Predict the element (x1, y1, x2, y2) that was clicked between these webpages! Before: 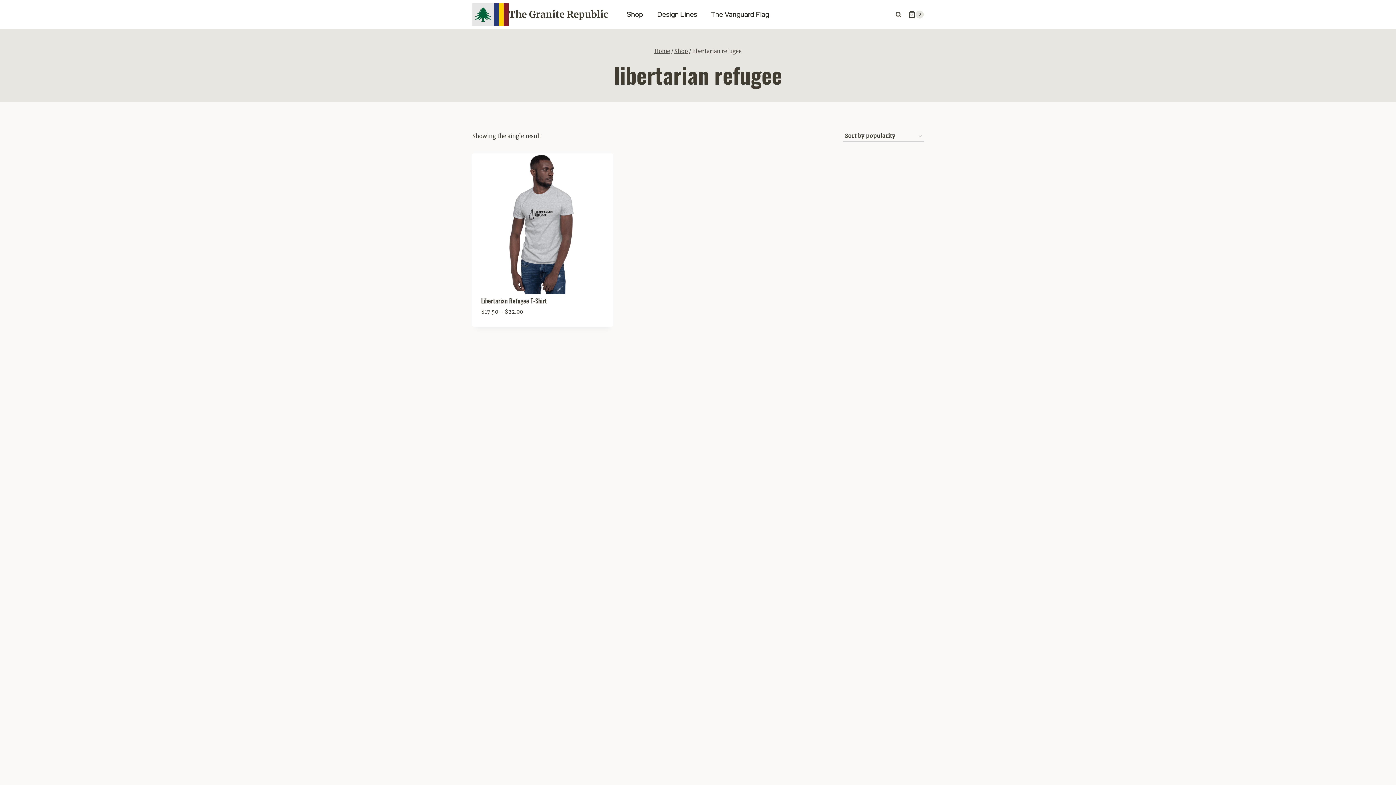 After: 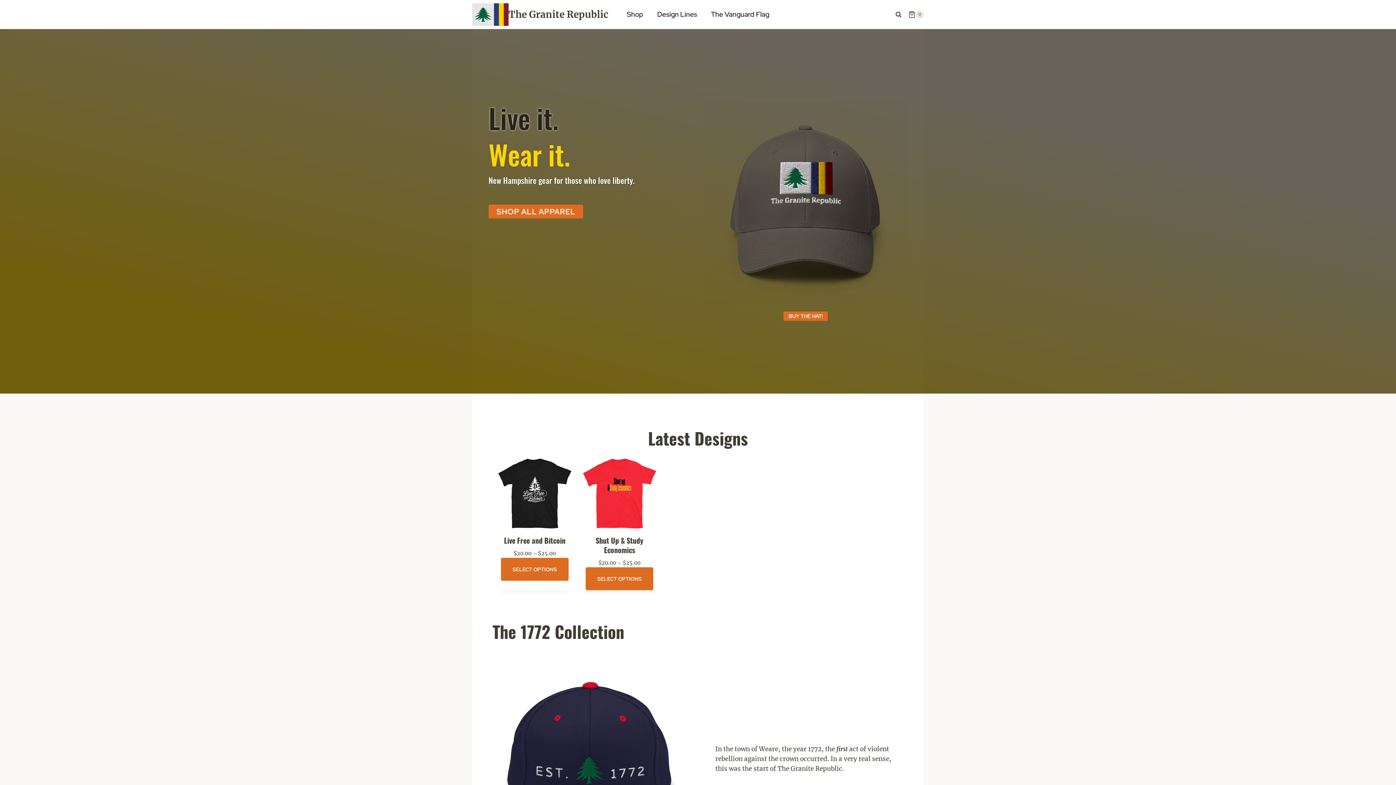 Action: label: The Granite Republic bbox: (472, 3, 608, 25)